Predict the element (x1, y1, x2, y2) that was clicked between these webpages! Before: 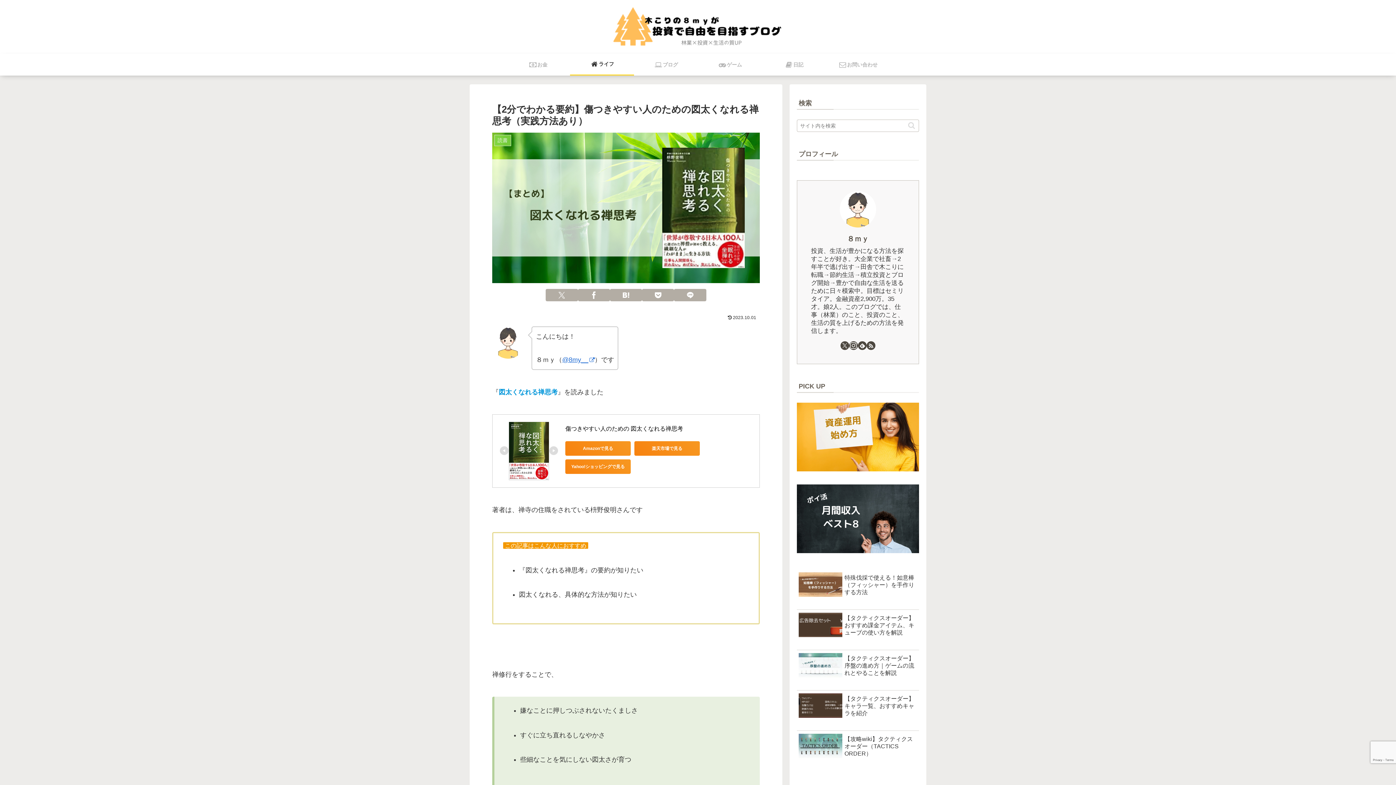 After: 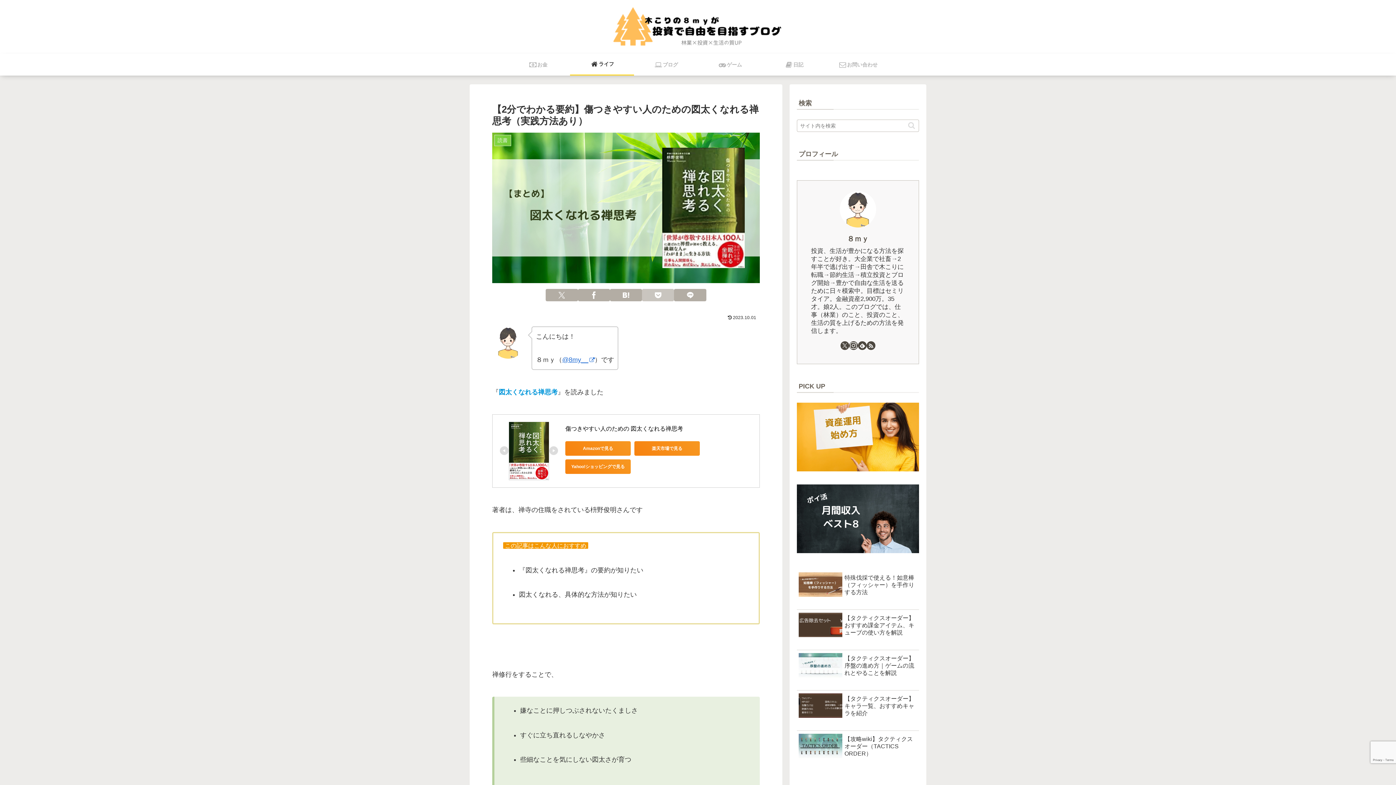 Action: bbox: (642, 289, 674, 301) label: Pocketに保存